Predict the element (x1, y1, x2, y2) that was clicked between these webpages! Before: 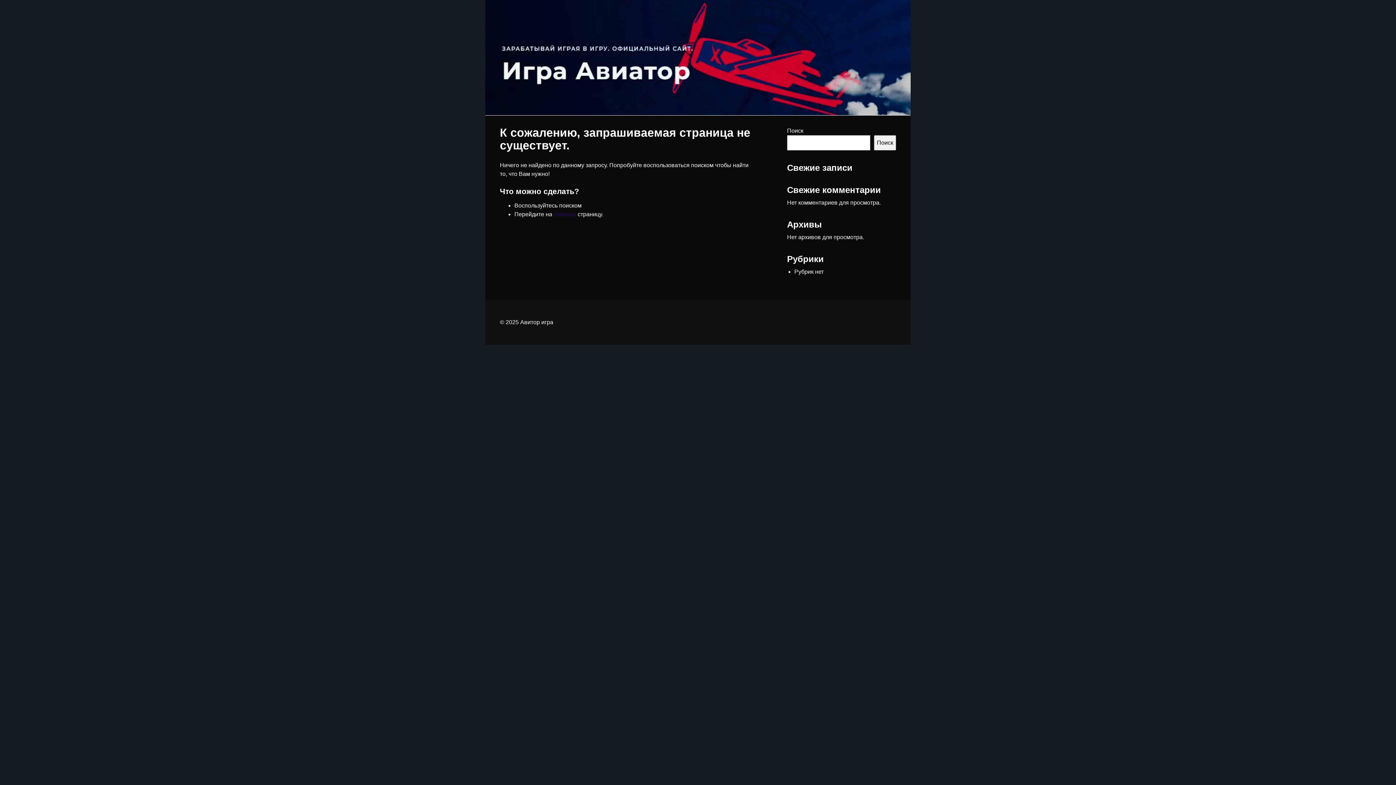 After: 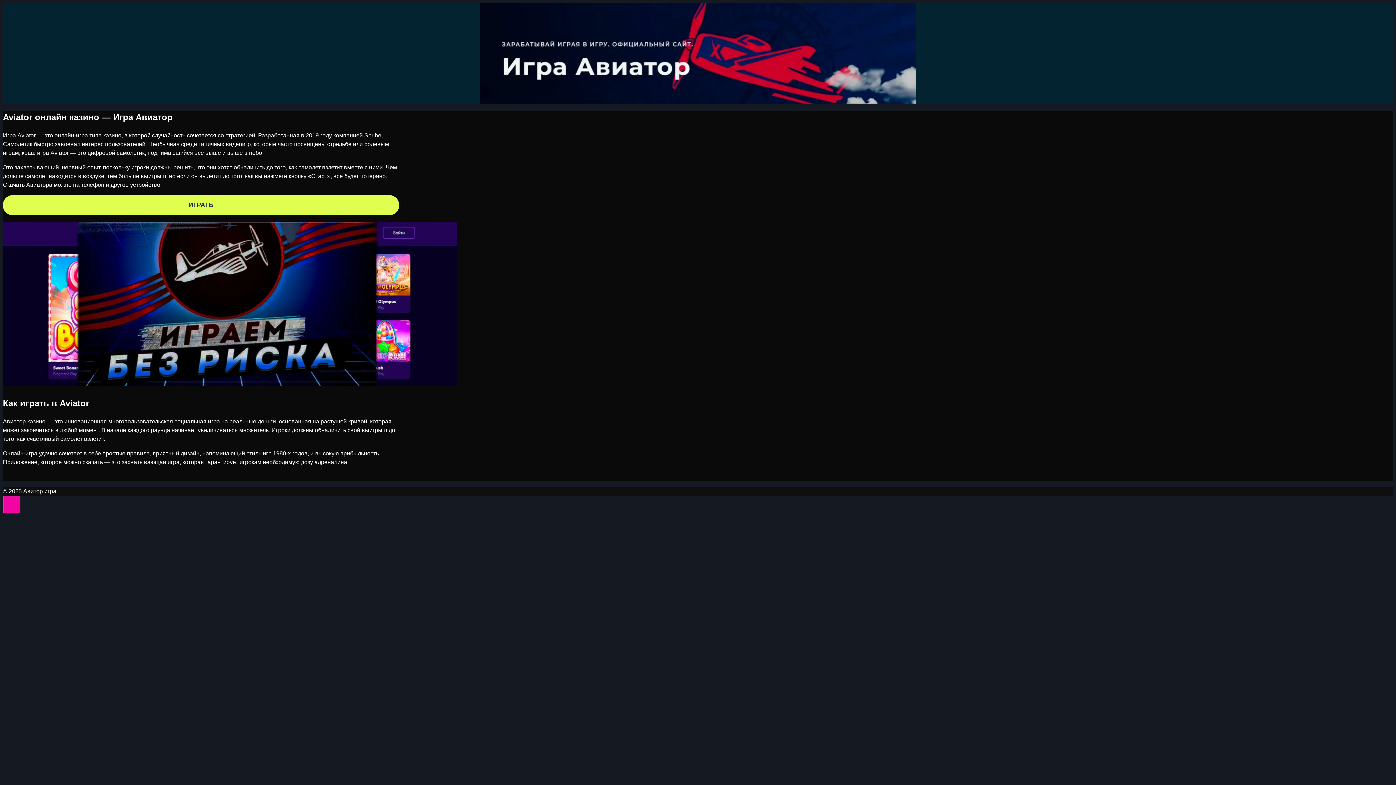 Action: label: главную bbox: (553, 211, 576, 217)